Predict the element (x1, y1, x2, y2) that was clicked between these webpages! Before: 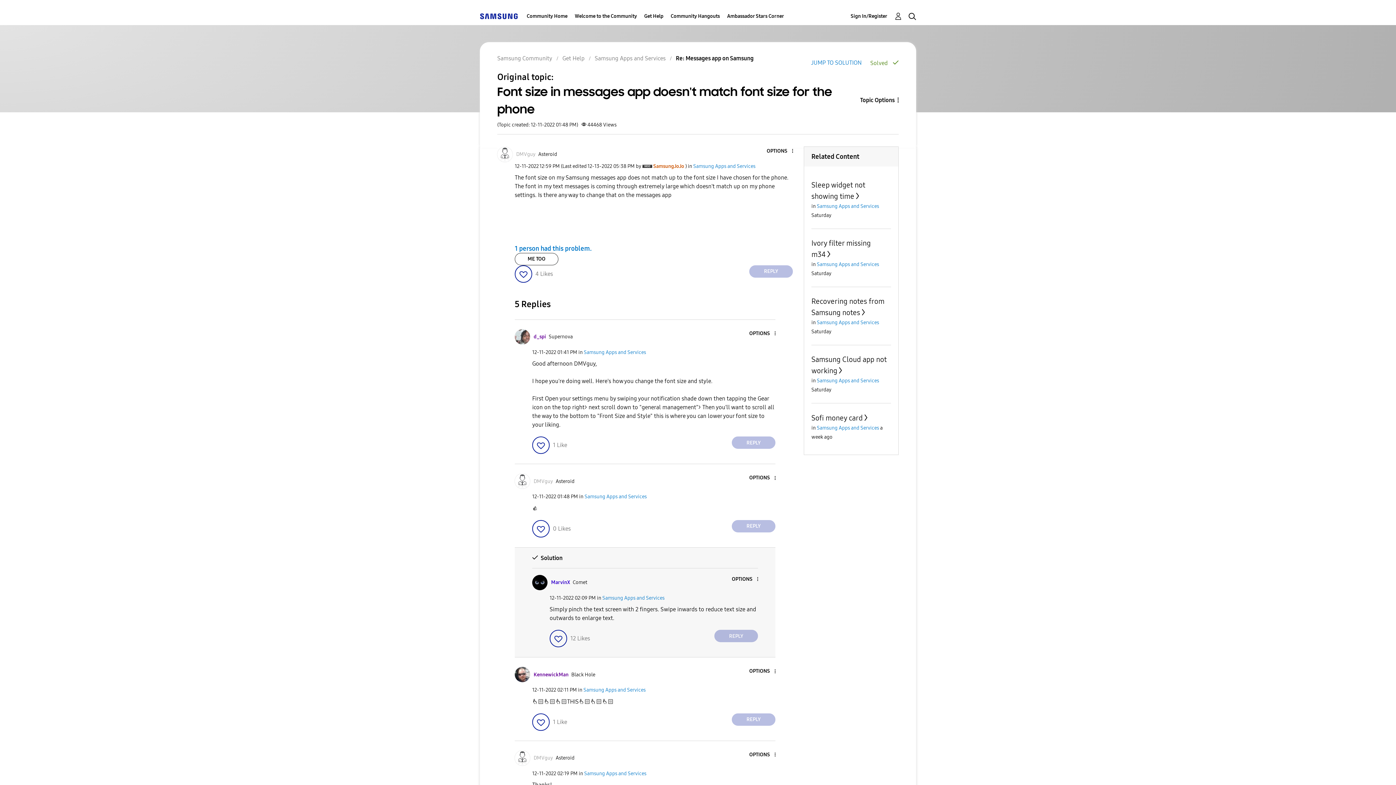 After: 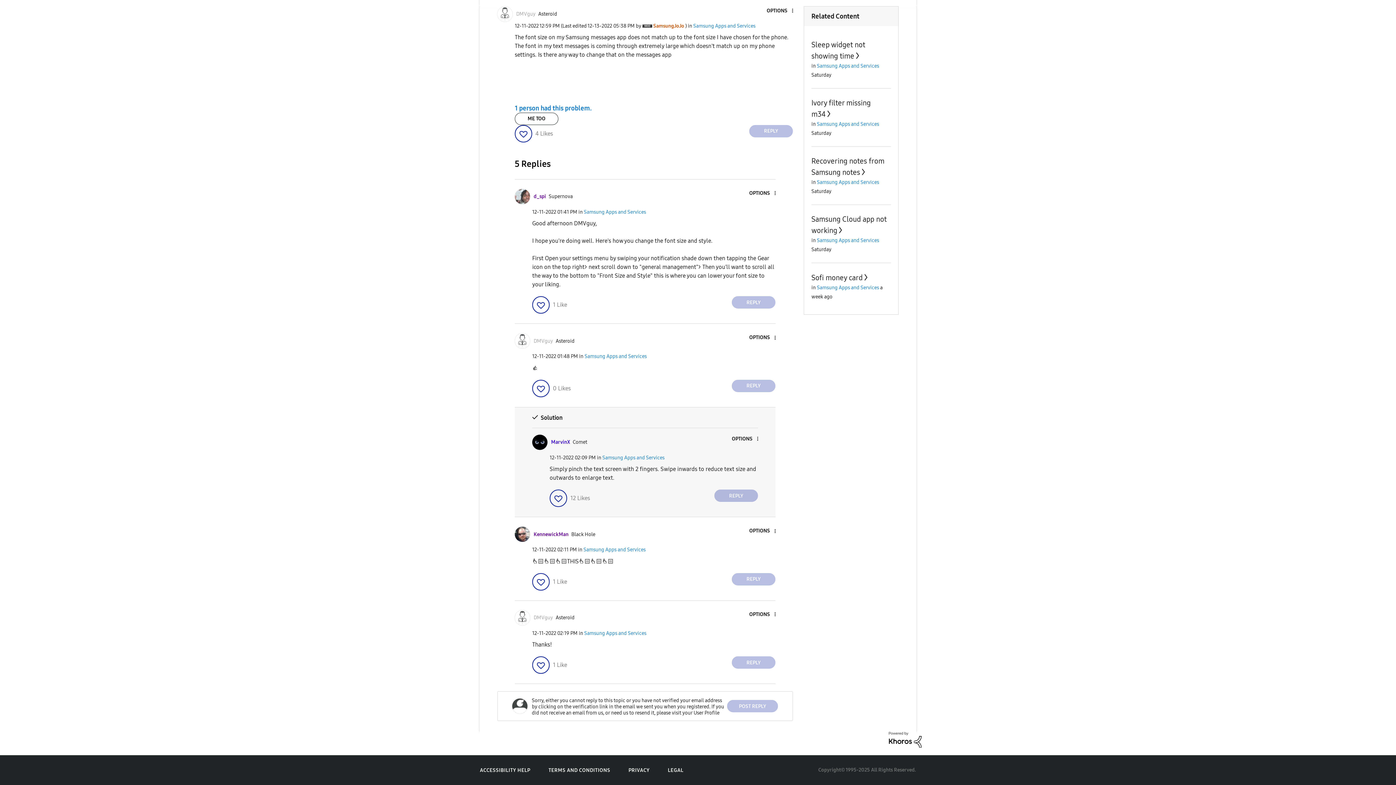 Action: bbox: (811, 58, 870, 67) label: JUMP TO SOLUTION